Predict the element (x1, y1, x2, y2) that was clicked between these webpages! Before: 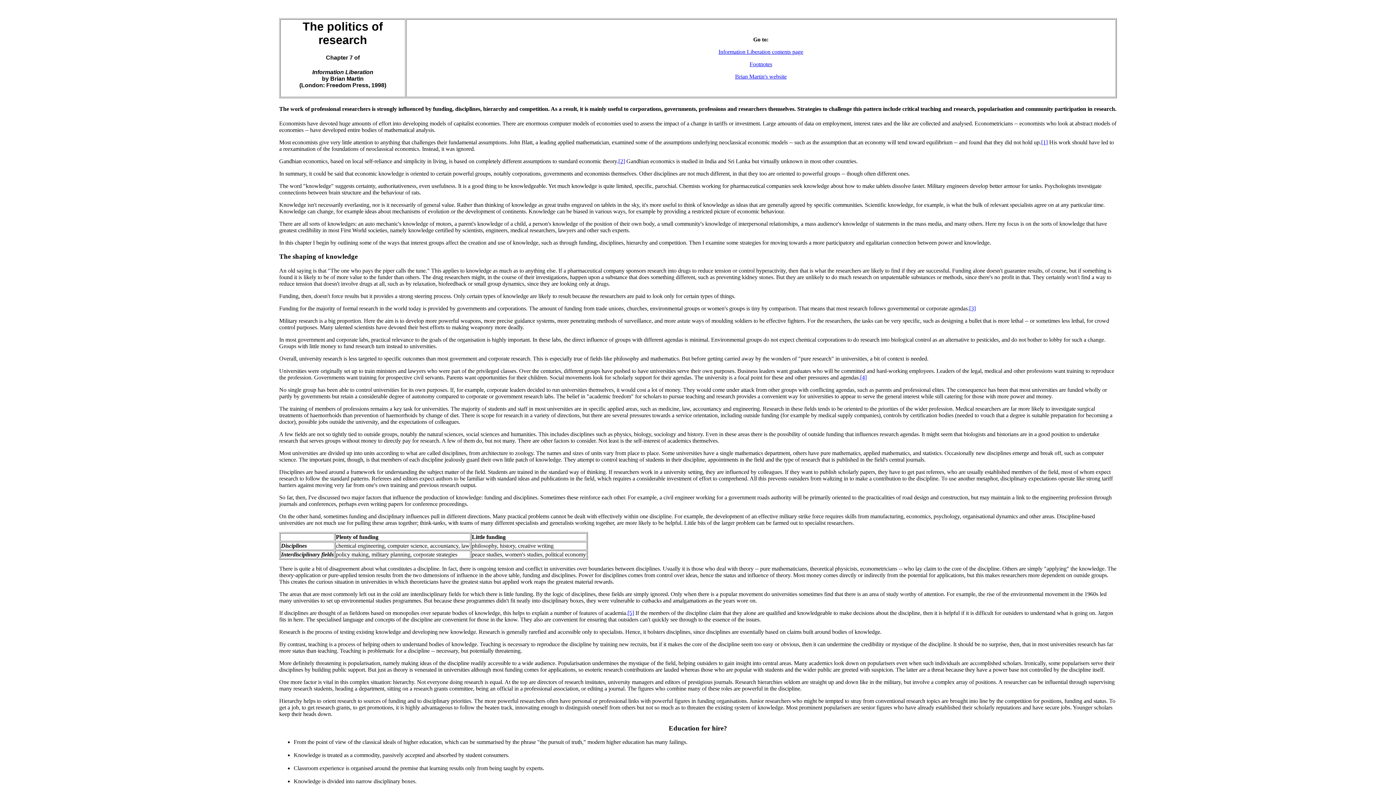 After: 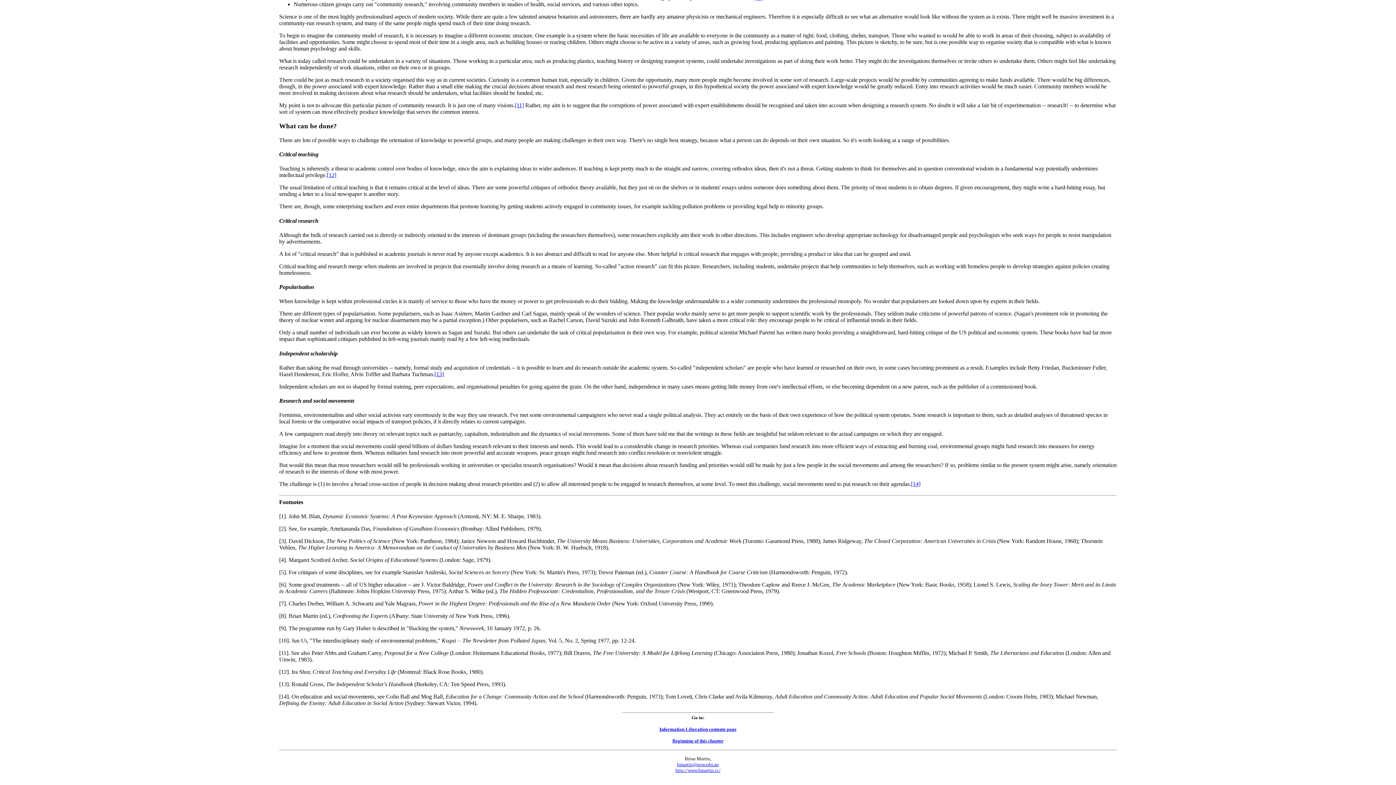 Action: bbox: (627, 610, 634, 616) label: [5]